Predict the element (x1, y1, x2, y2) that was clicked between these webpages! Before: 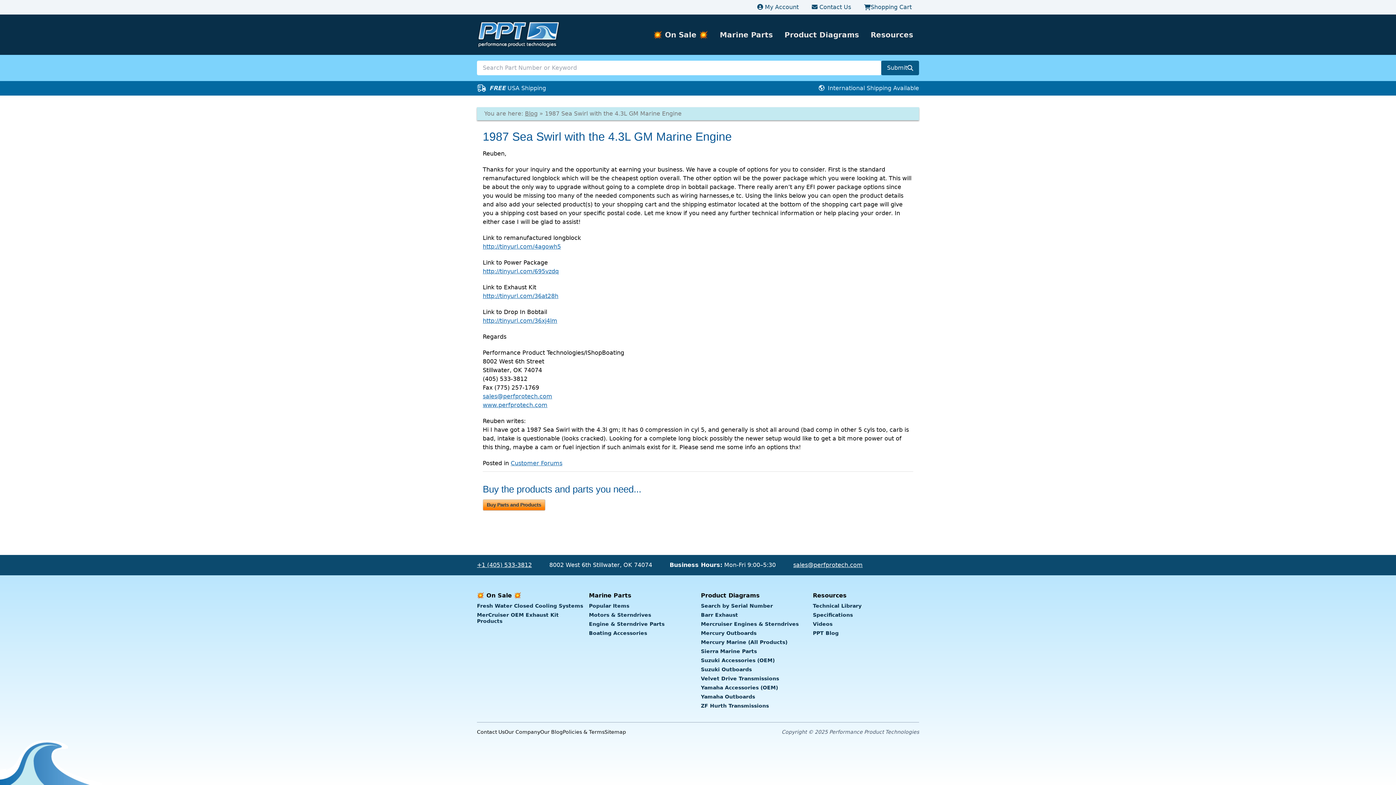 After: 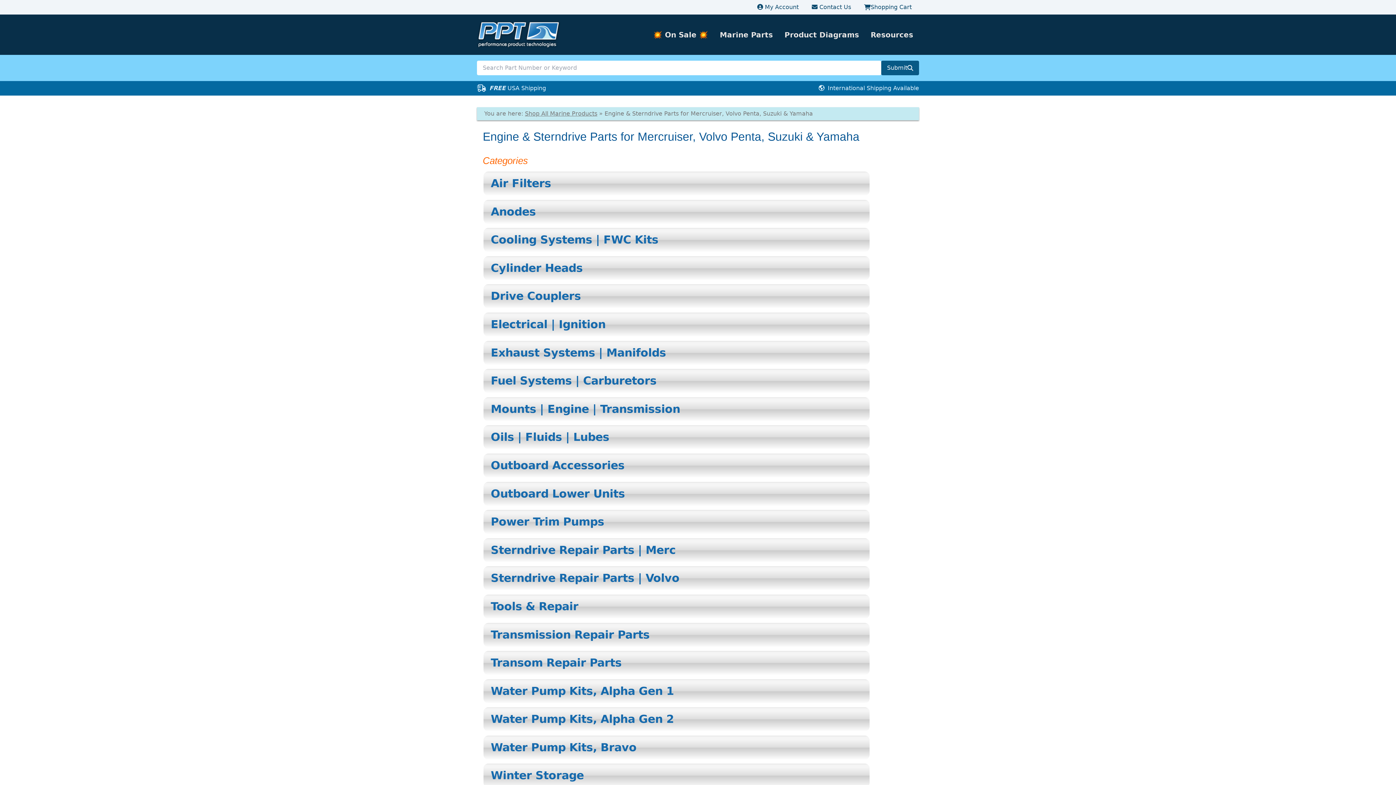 Action: label: Engine & Sterndrive Parts bbox: (589, 620, 664, 629)